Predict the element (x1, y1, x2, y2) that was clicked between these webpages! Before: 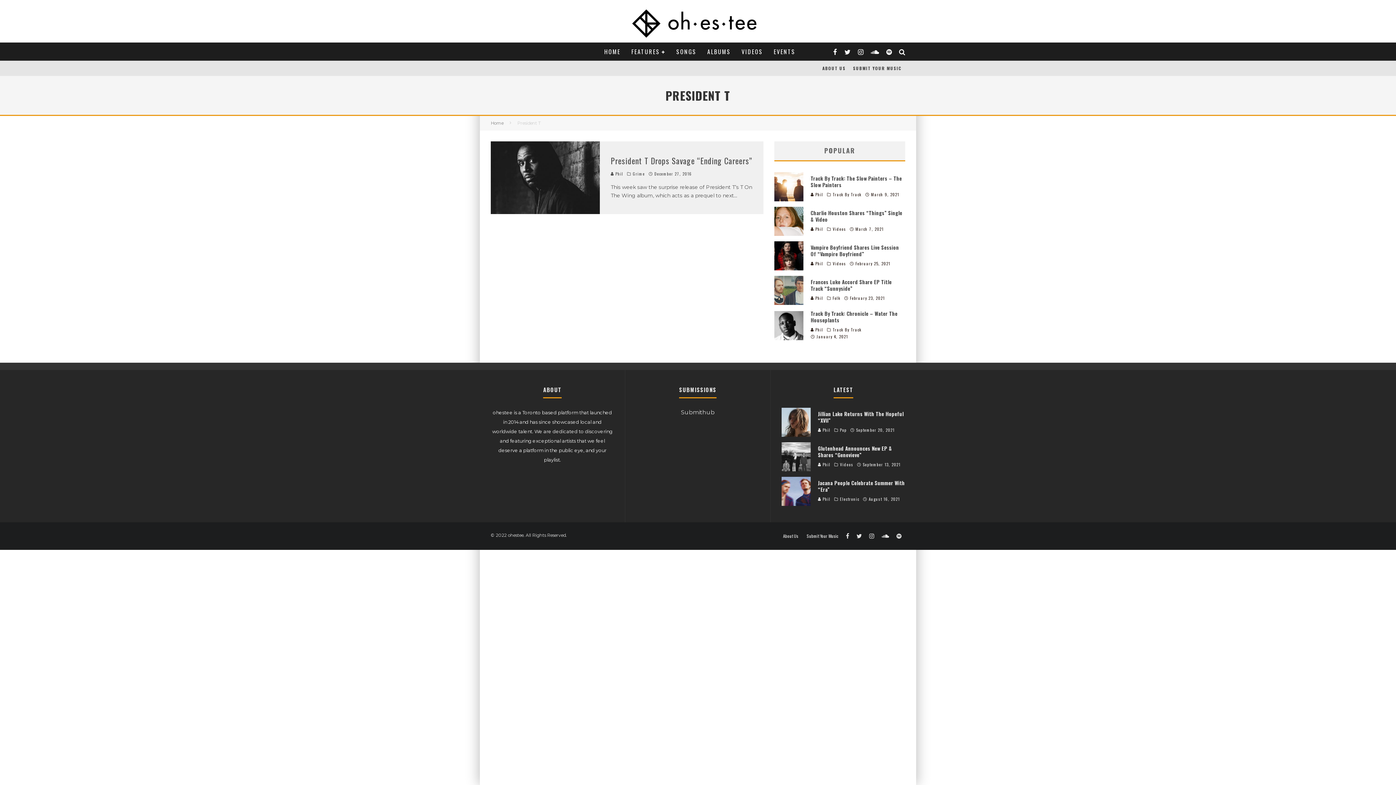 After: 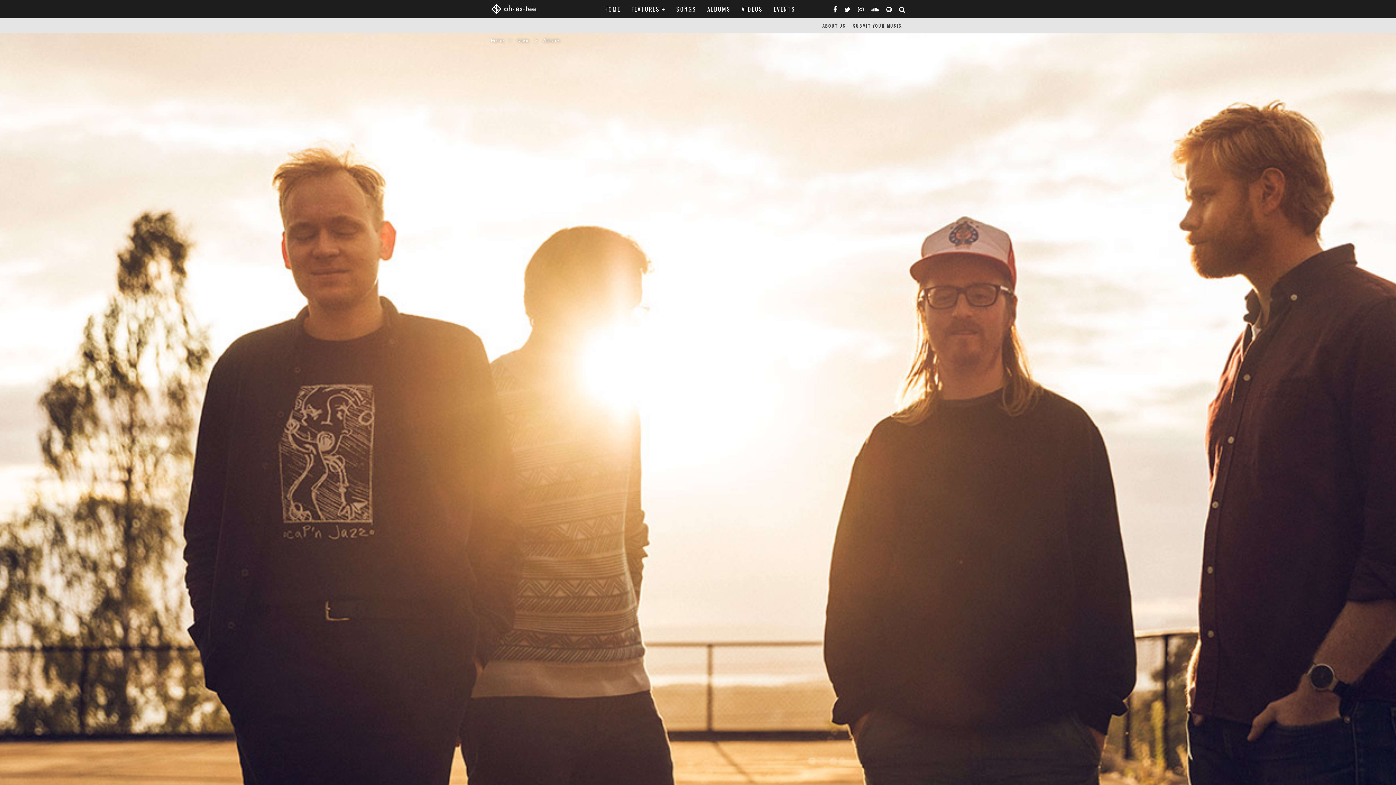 Action: bbox: (774, 196, 803, 202)